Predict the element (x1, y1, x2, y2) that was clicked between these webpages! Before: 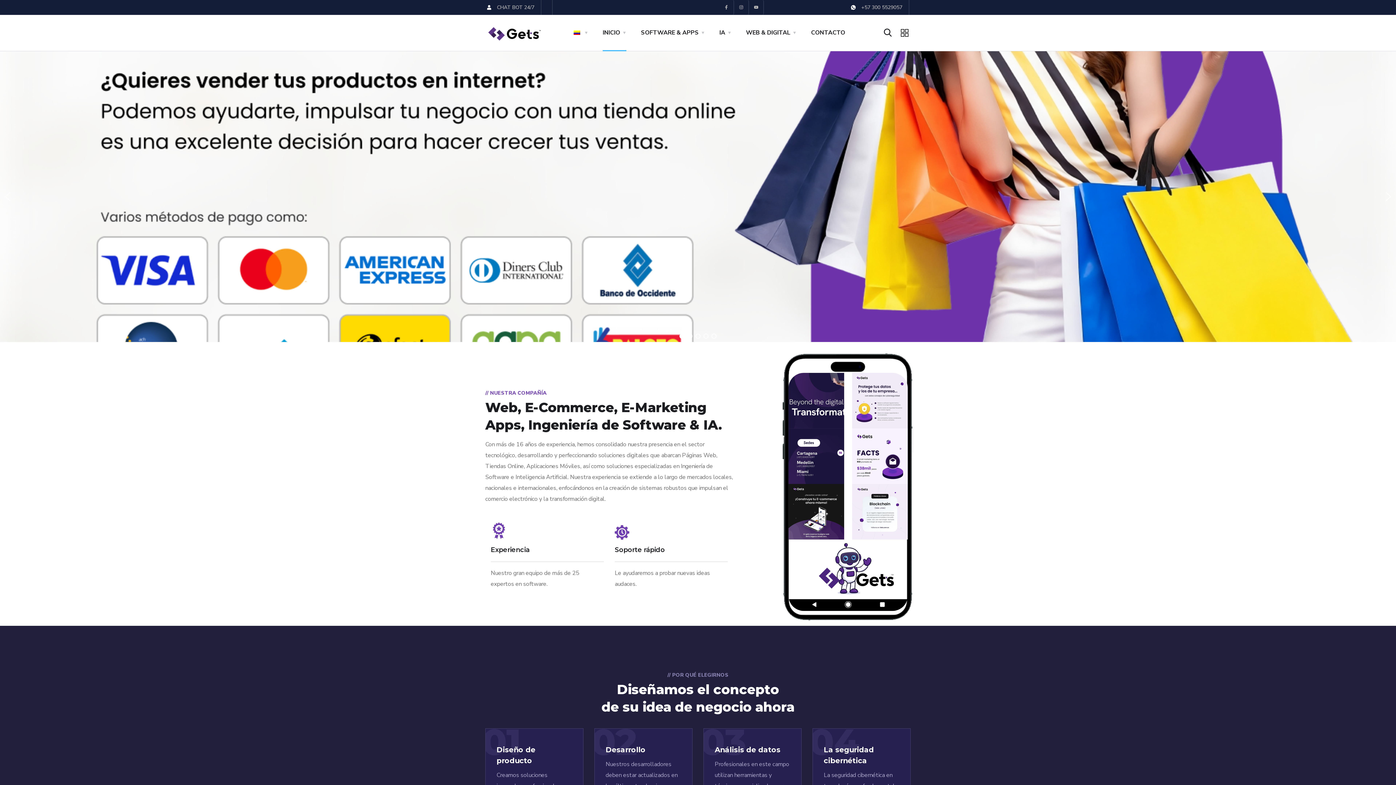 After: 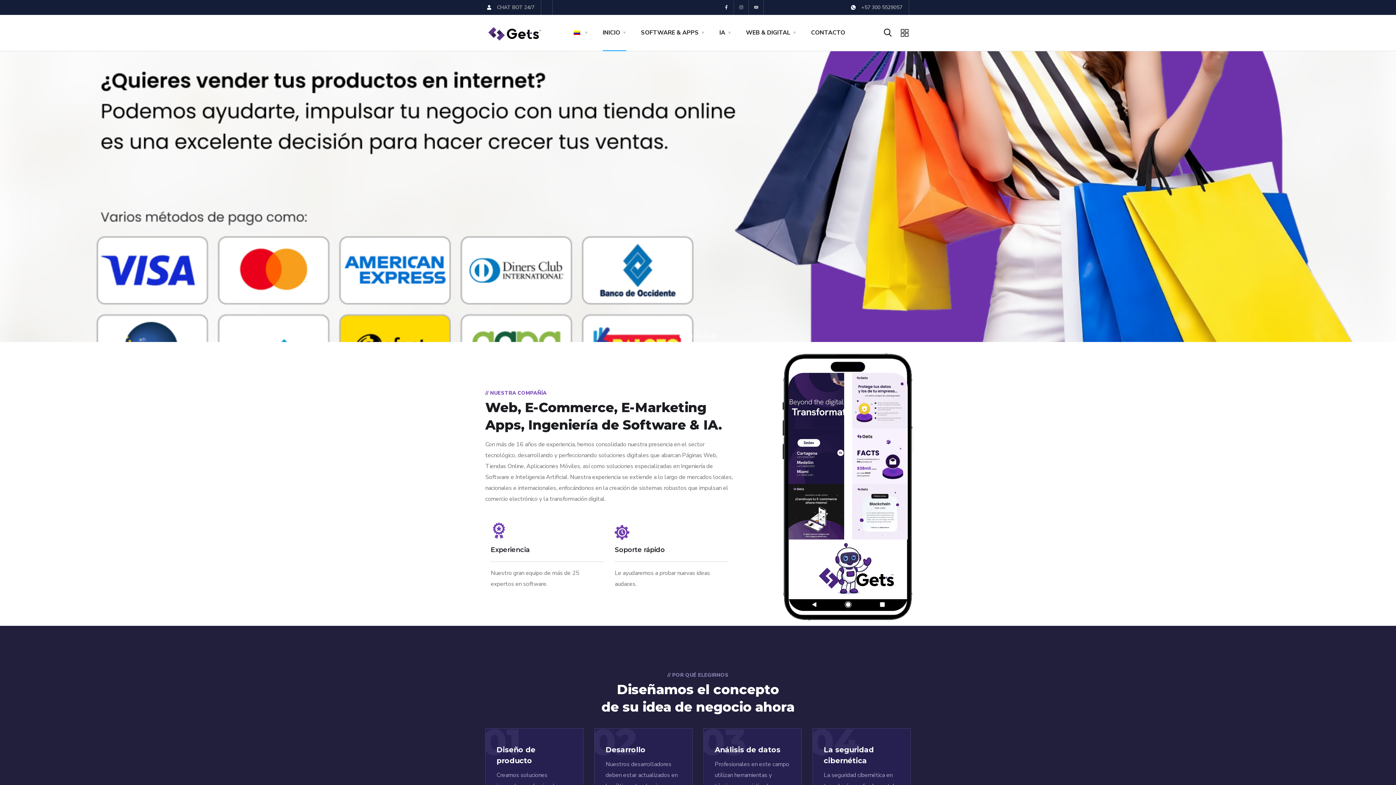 Action: label: Facebook-f bbox: (719, 0, 734, 14)